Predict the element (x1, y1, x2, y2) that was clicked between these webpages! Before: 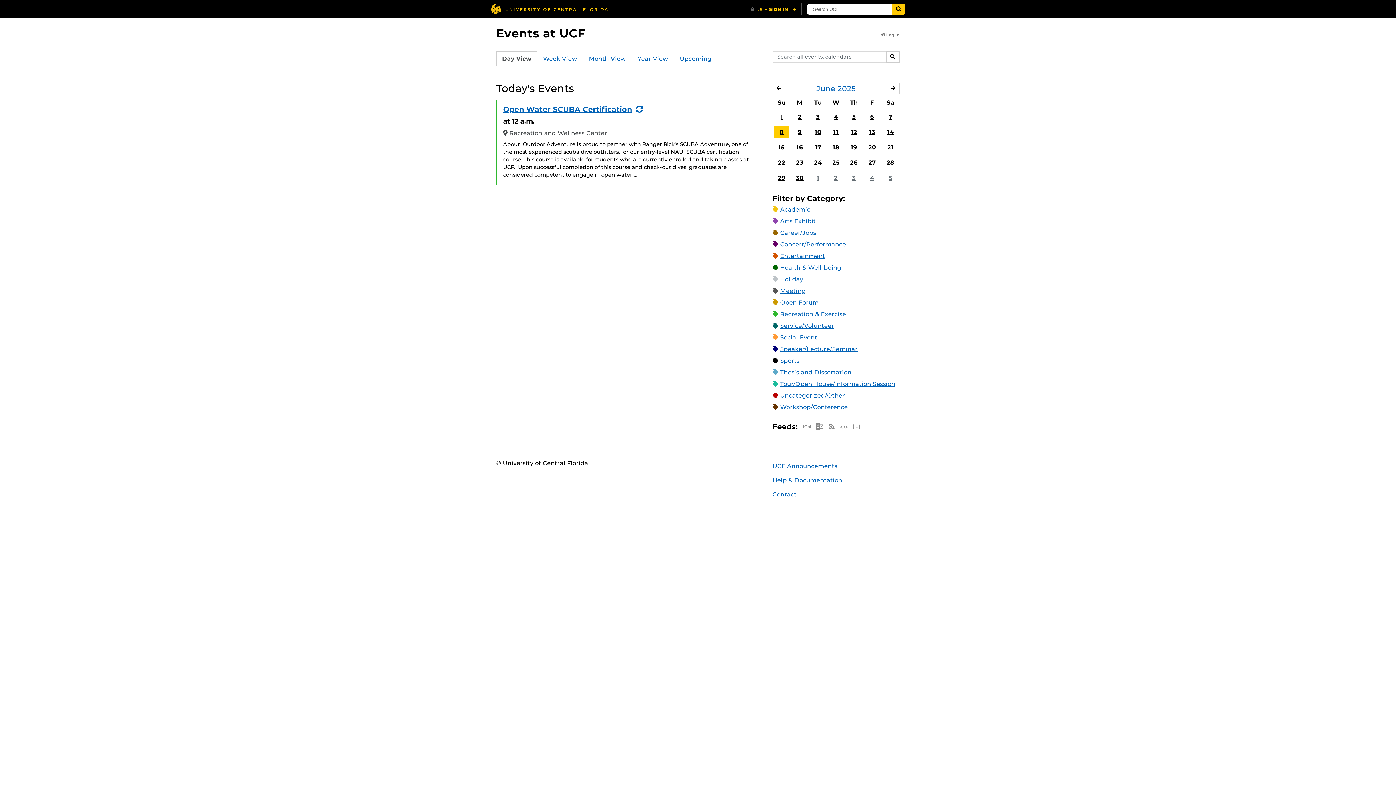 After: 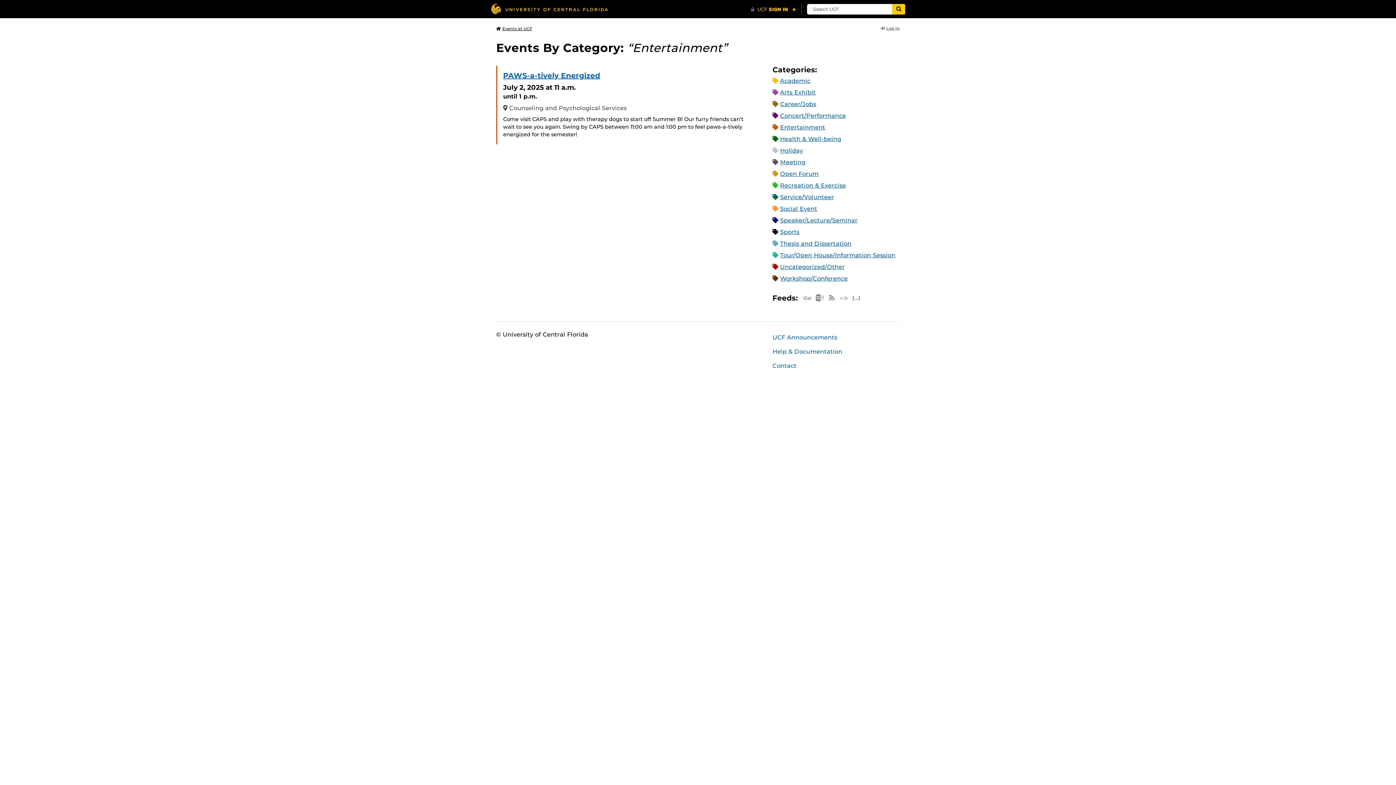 Action: bbox: (780, 252, 825, 259) label: Entertainment